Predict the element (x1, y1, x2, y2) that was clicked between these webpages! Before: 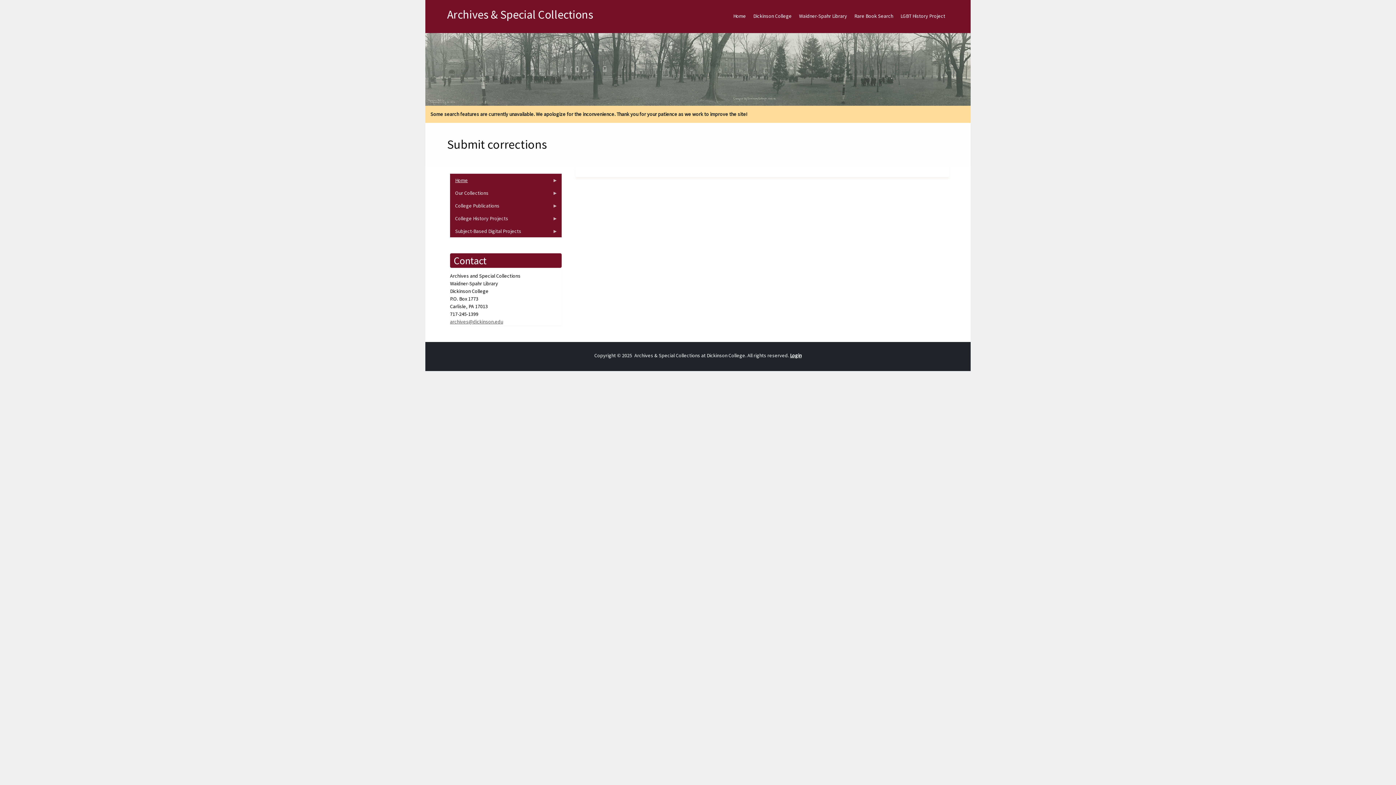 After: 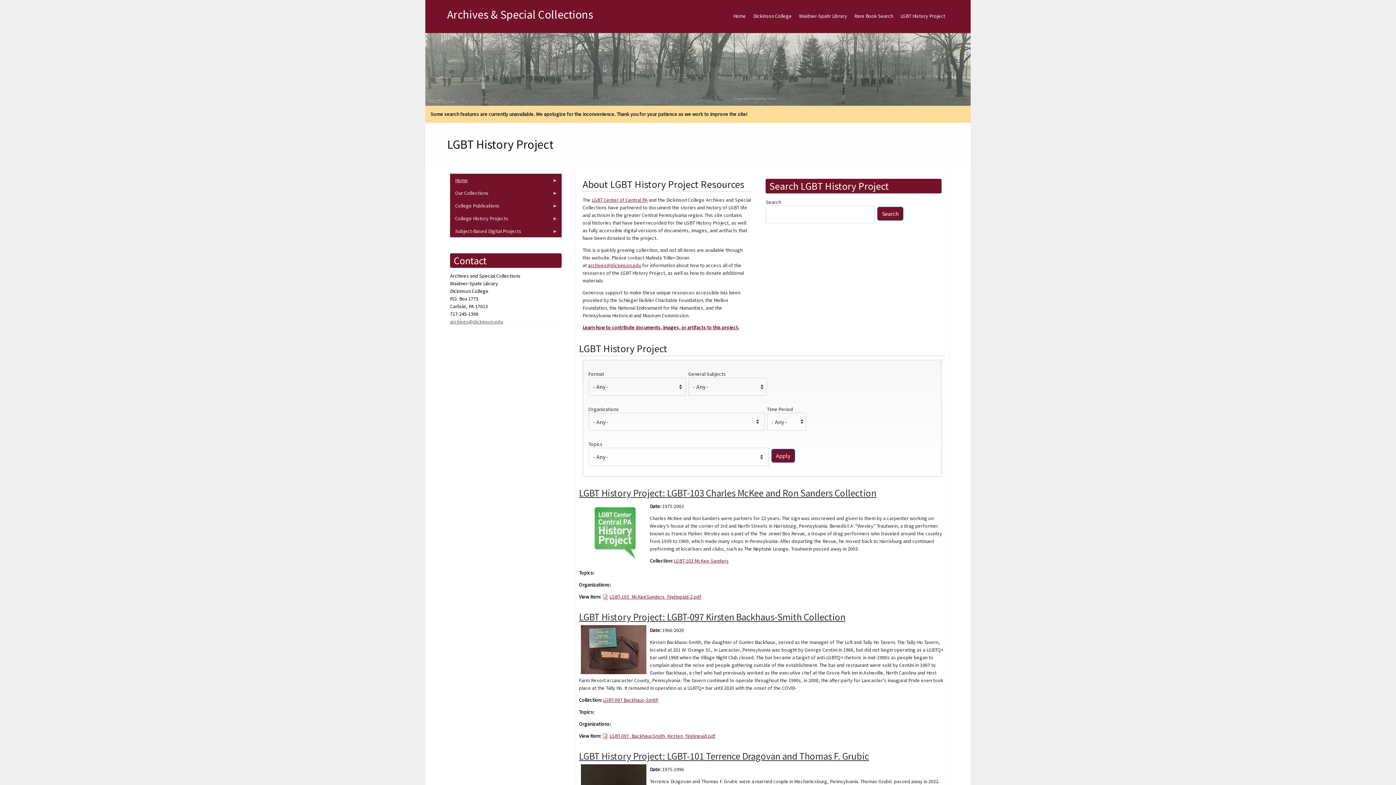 Action: bbox: (897, 6, 949, 25) label: LGBT History Project